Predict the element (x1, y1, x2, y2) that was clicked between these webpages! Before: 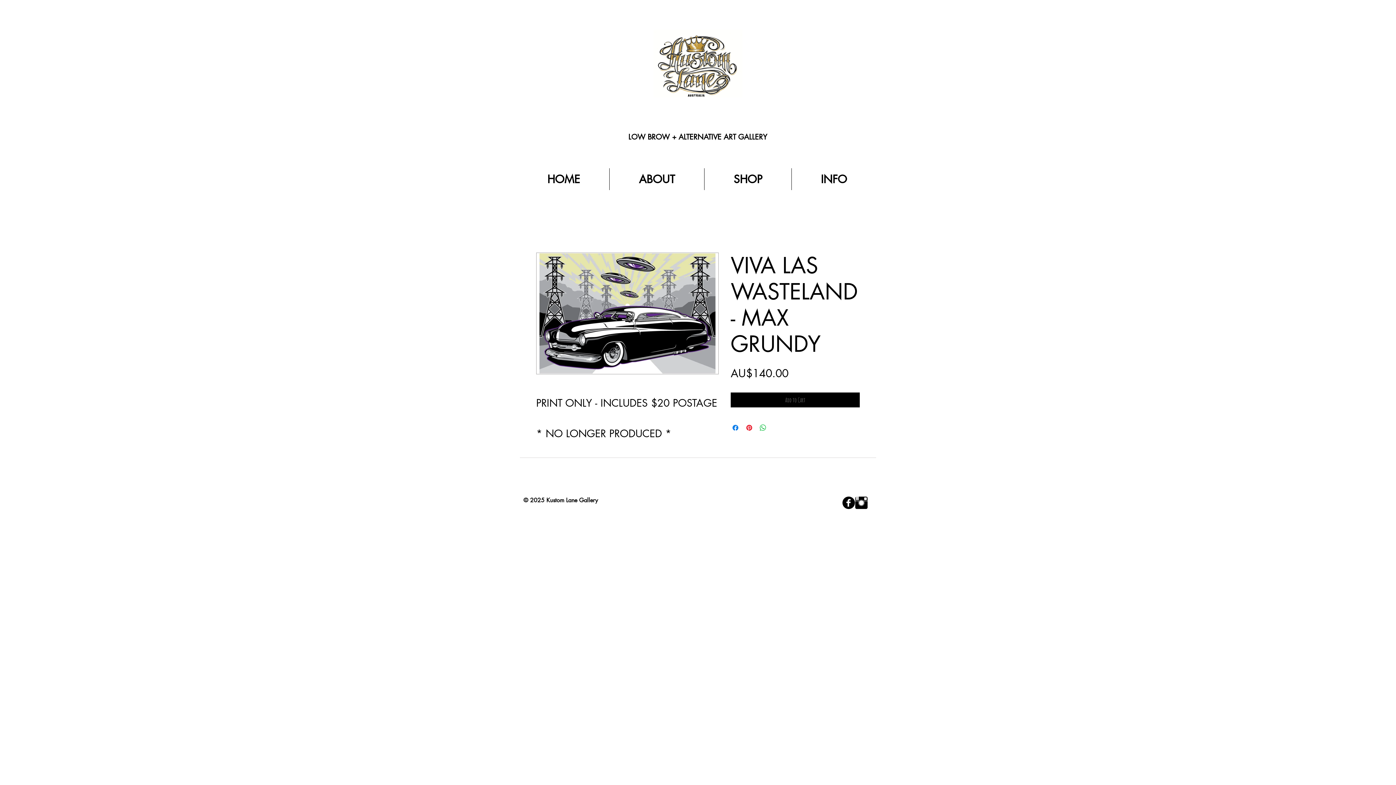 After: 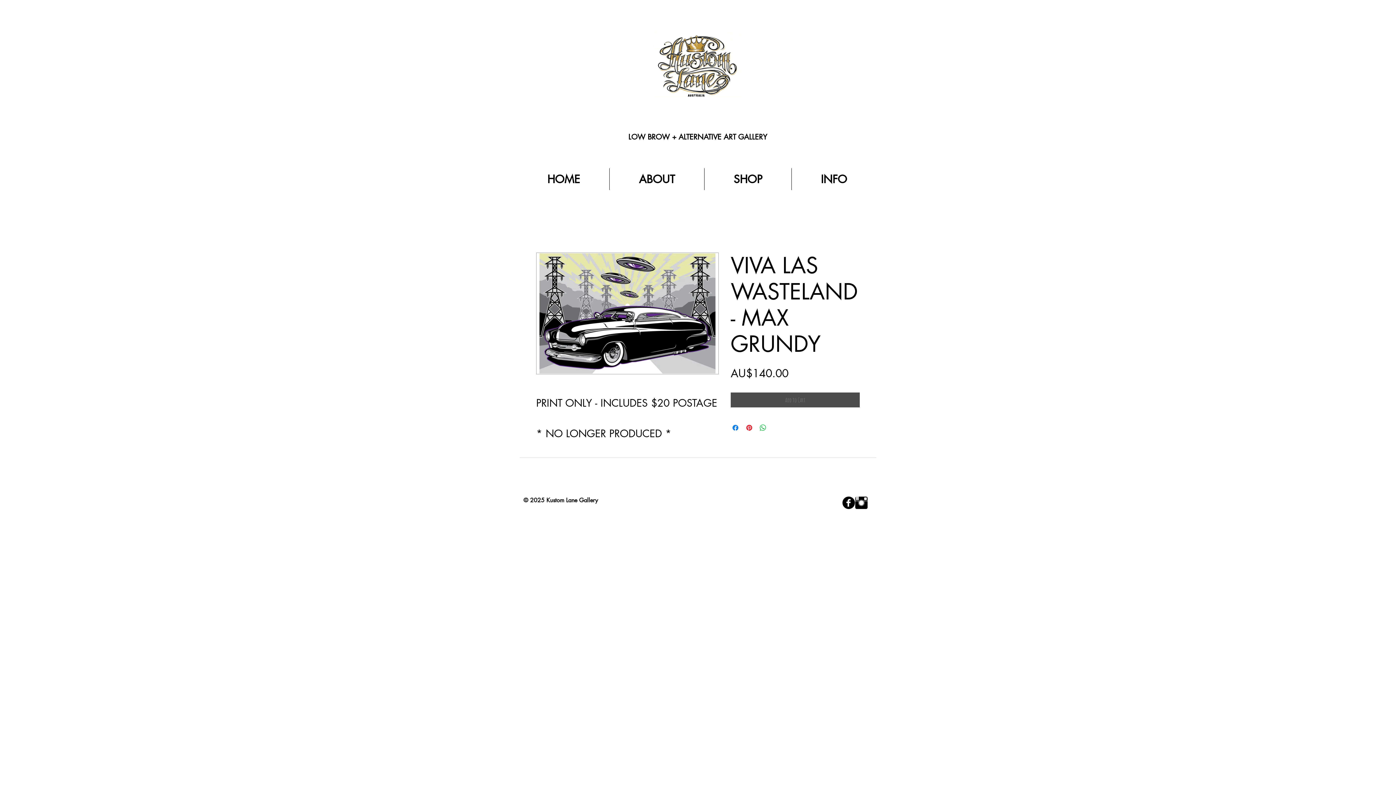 Action: label: Add to Cart bbox: (730, 392, 860, 407)